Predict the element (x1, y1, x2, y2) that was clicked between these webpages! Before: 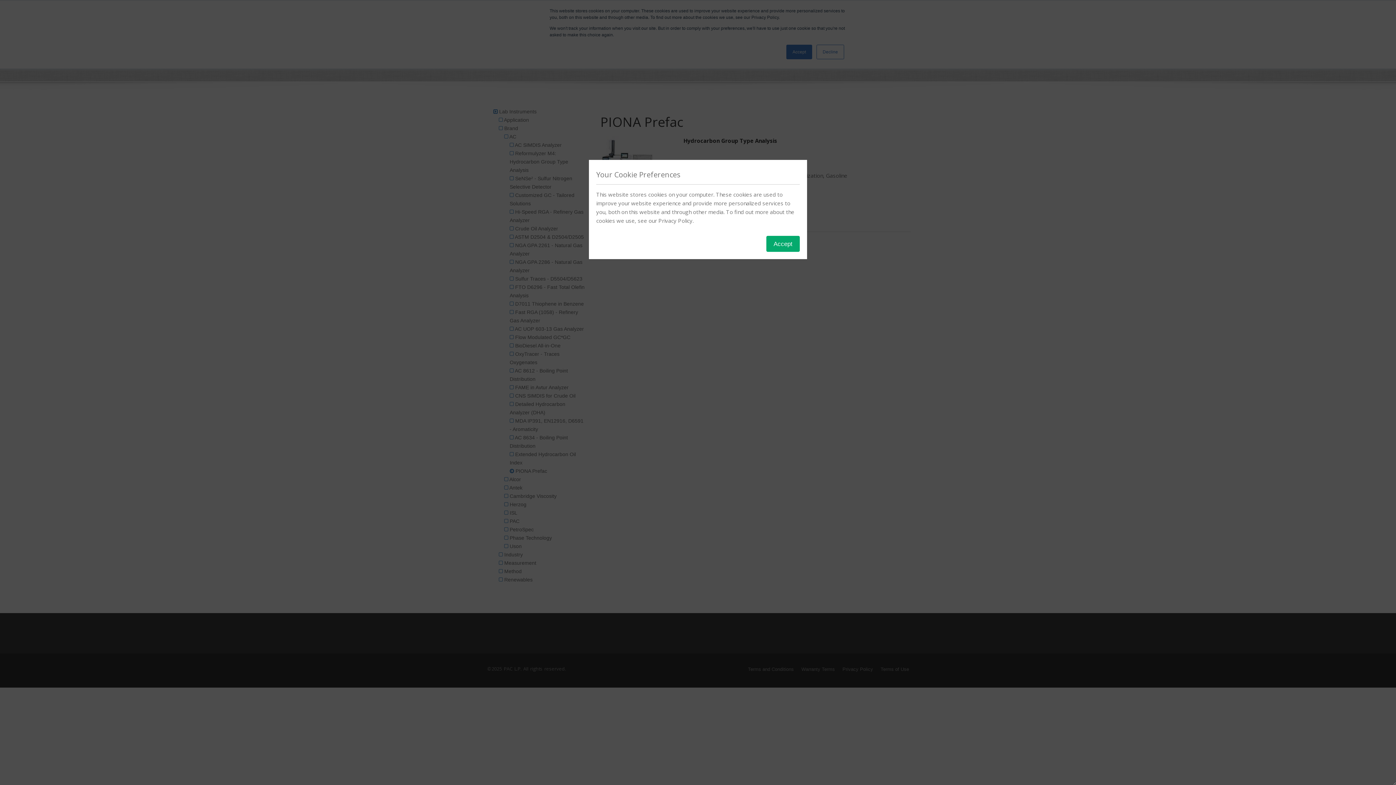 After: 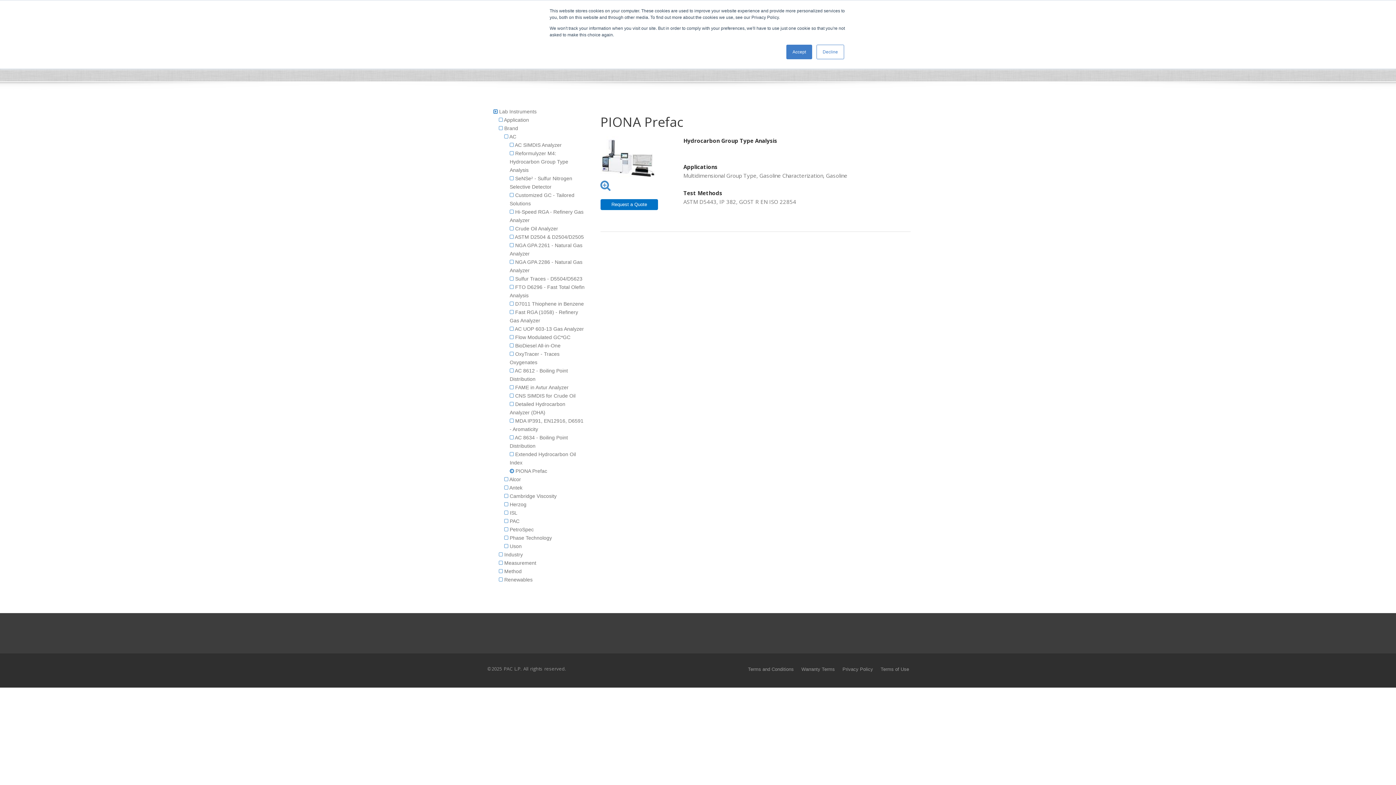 Action: bbox: (766, 236, 800, 252) label: Accept